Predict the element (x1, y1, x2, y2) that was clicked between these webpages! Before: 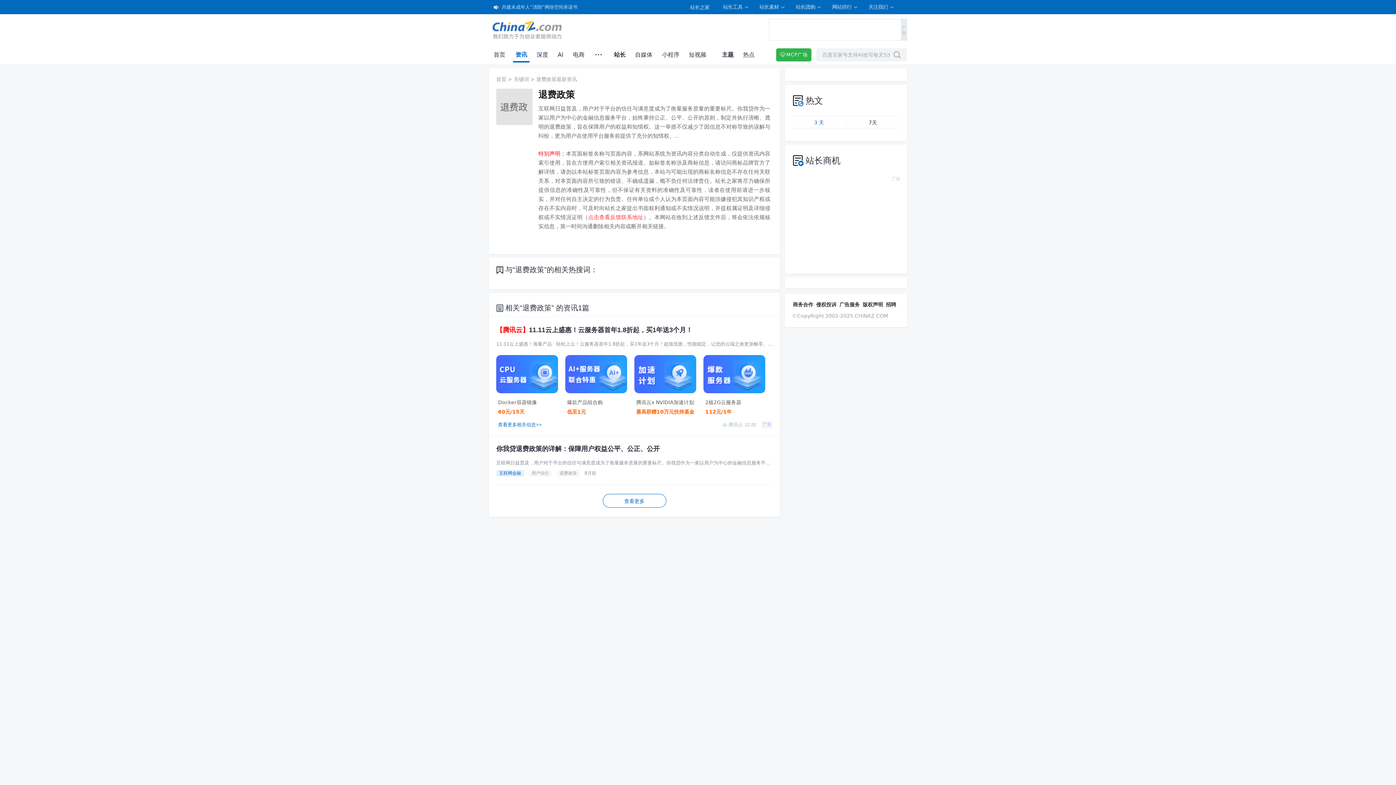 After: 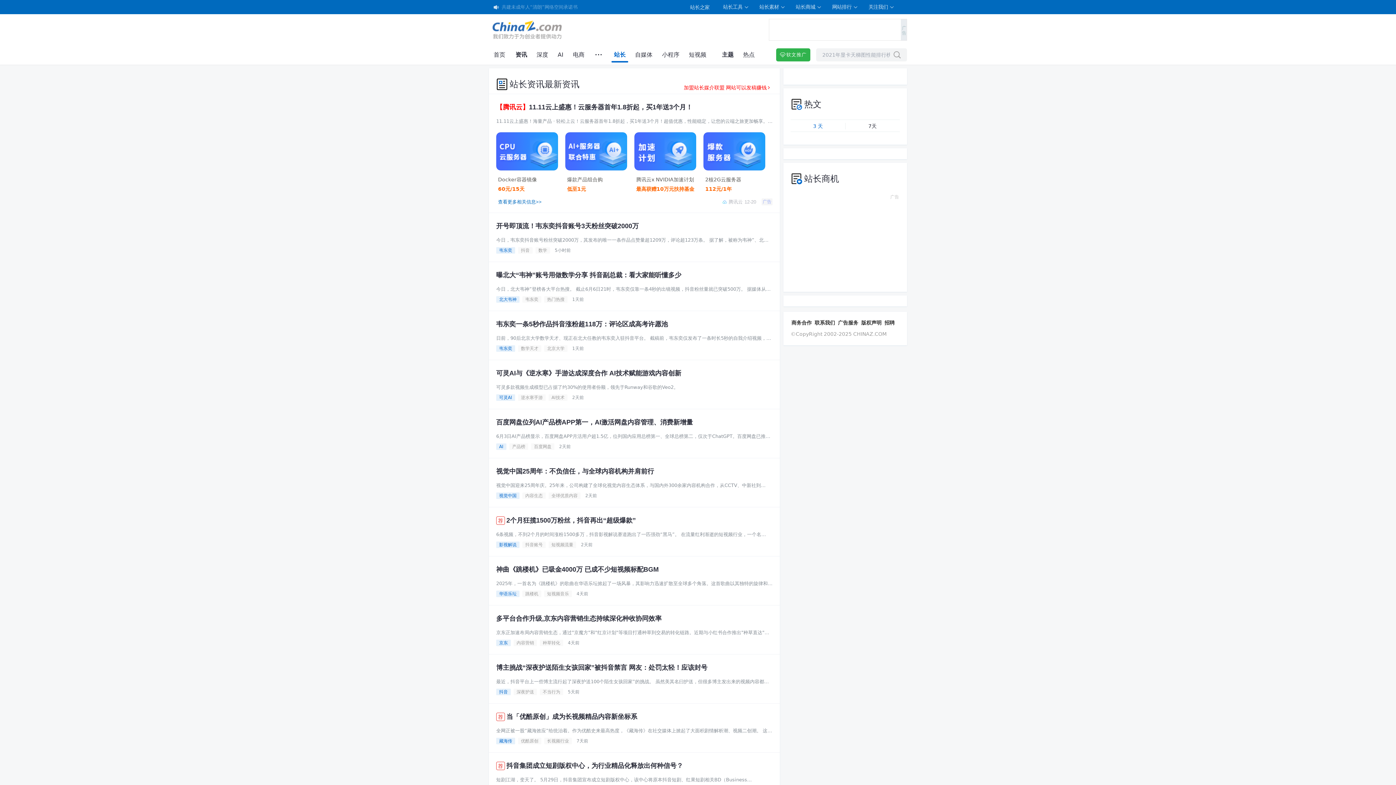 Action: label: 站长 bbox: (614, 51, 625, 58)